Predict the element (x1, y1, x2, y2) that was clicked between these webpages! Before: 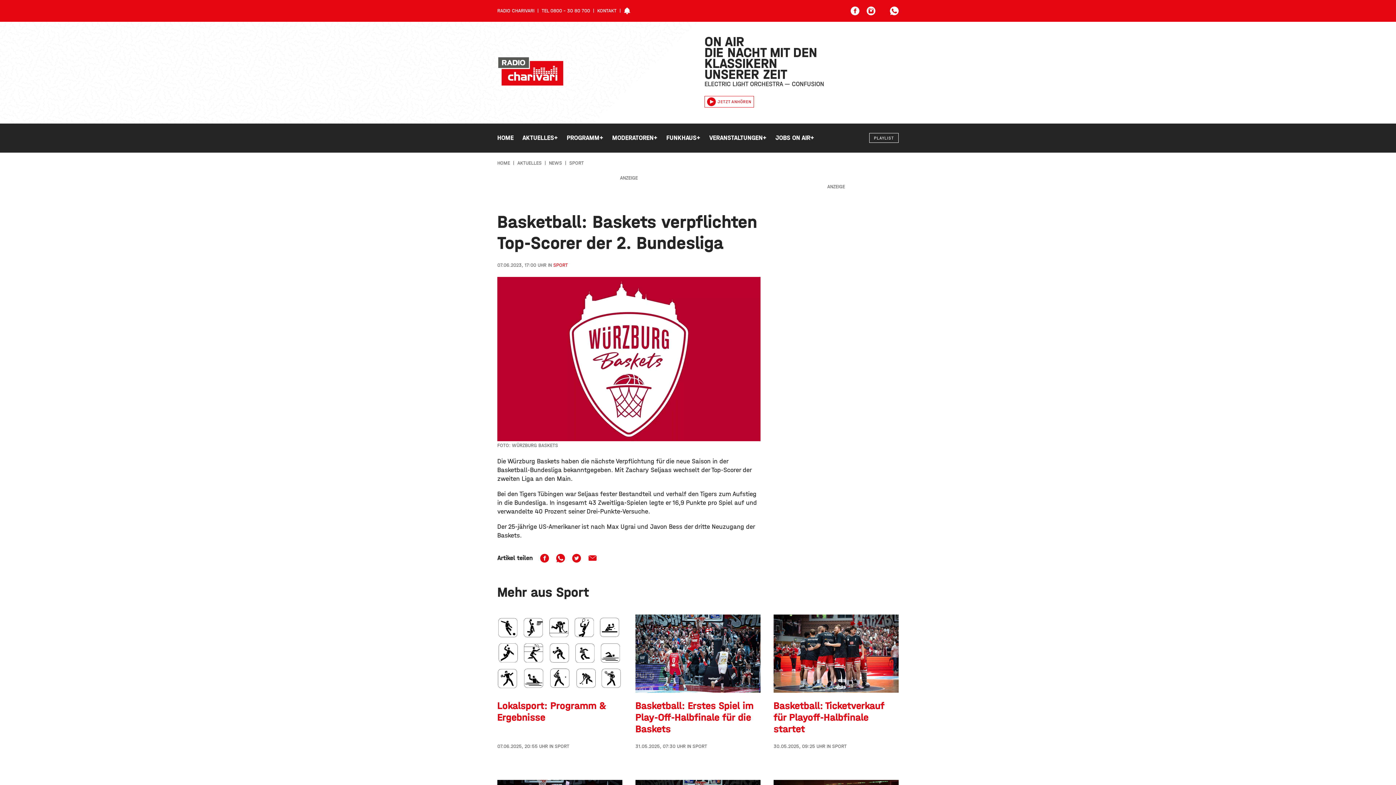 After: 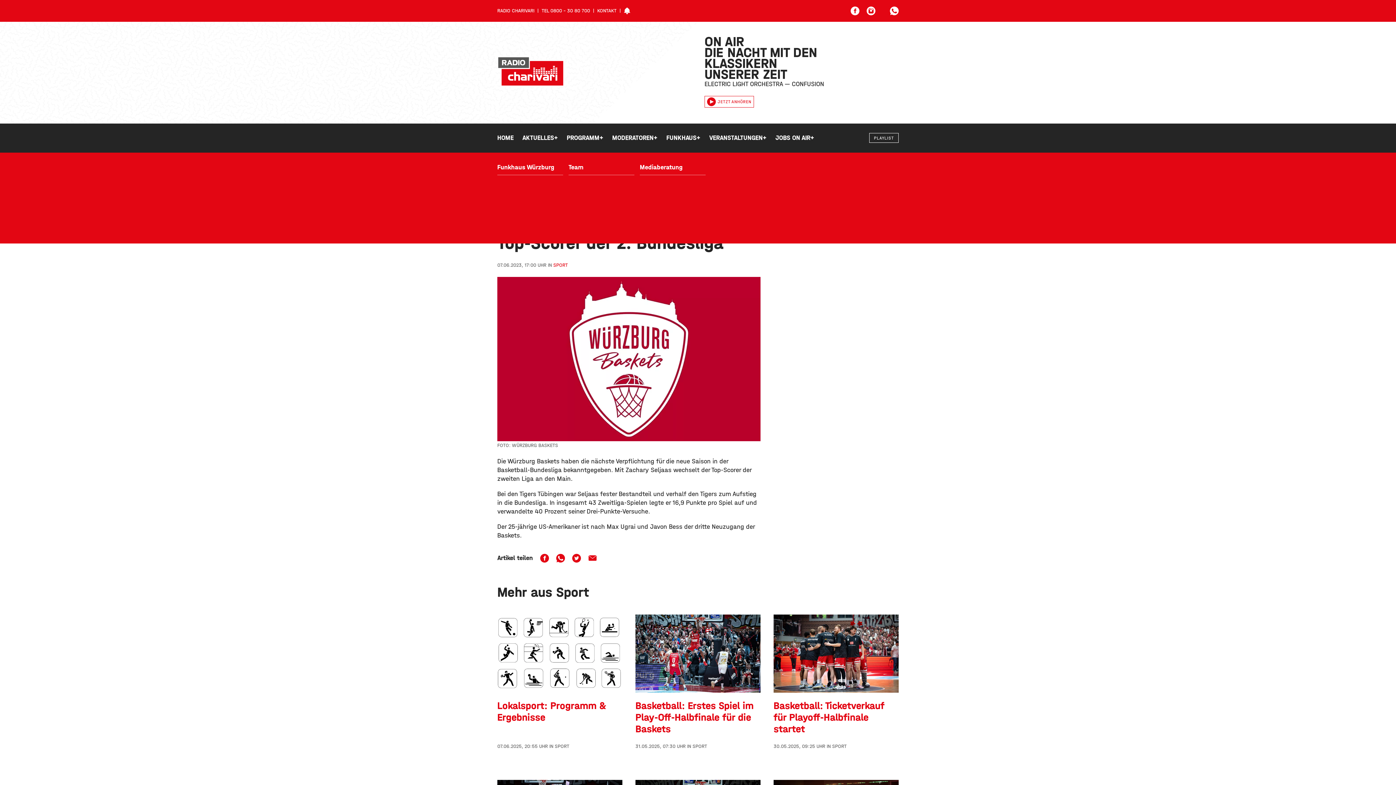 Action: label: FUNKHAUS
+ bbox: (662, 123, 705, 152)